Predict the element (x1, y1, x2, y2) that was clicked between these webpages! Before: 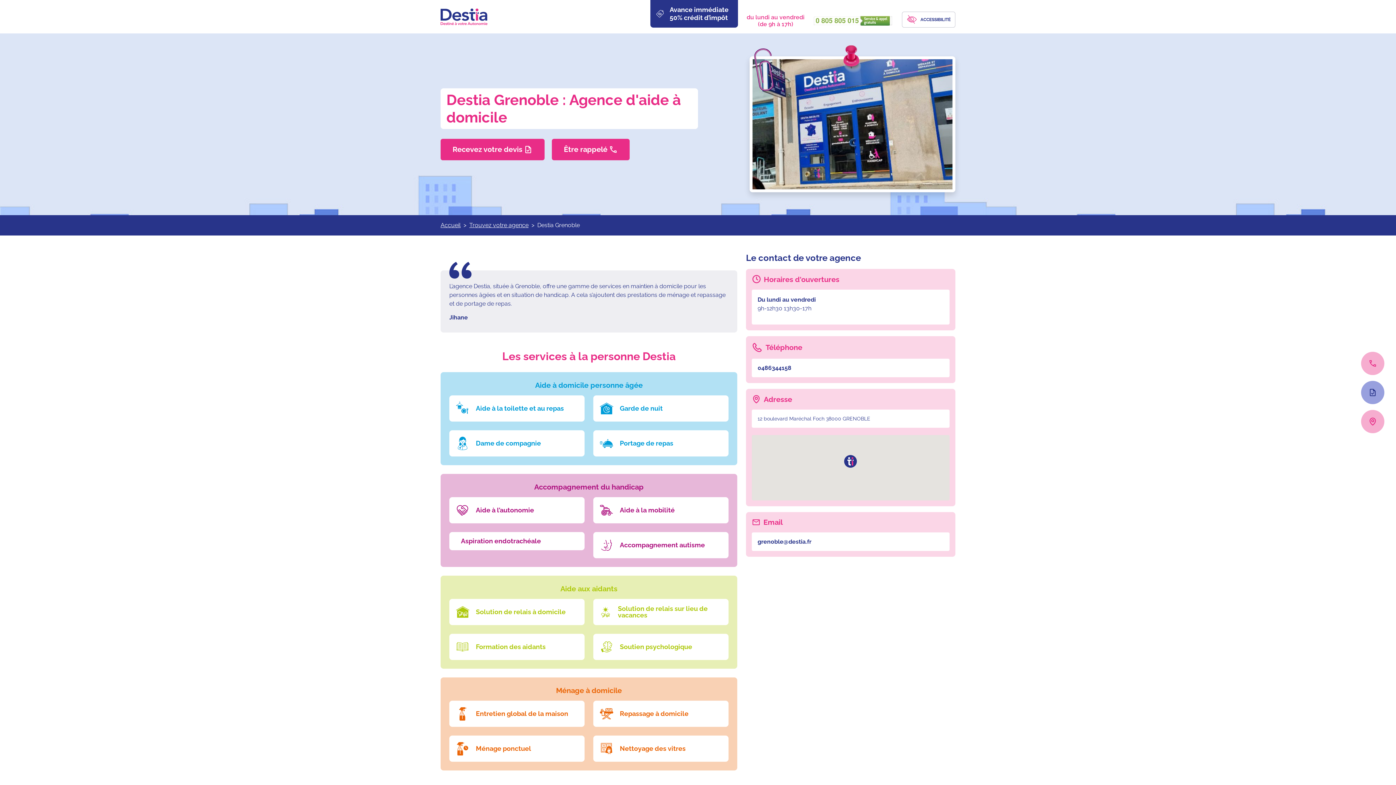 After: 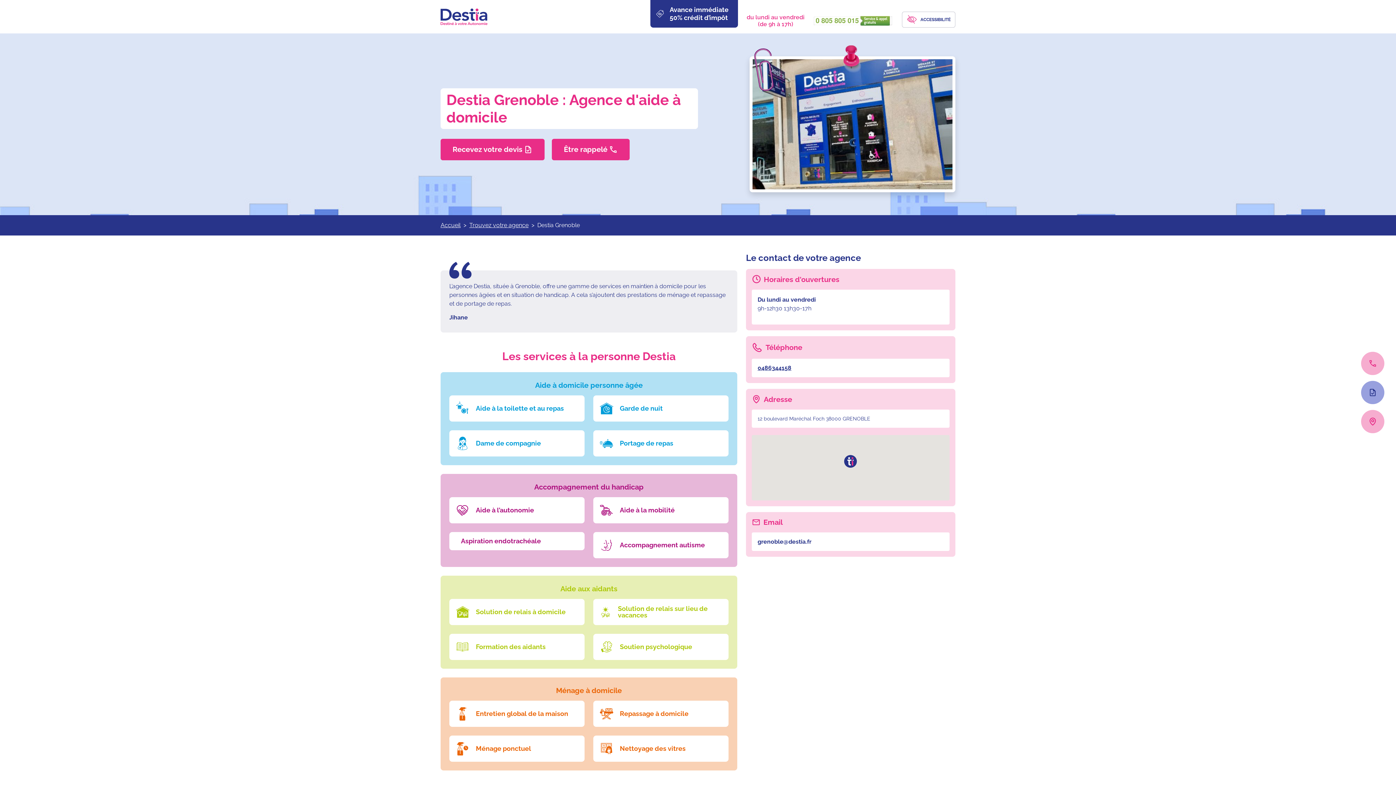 Action: label: 0486344158 bbox: (757, 364, 791, 371)